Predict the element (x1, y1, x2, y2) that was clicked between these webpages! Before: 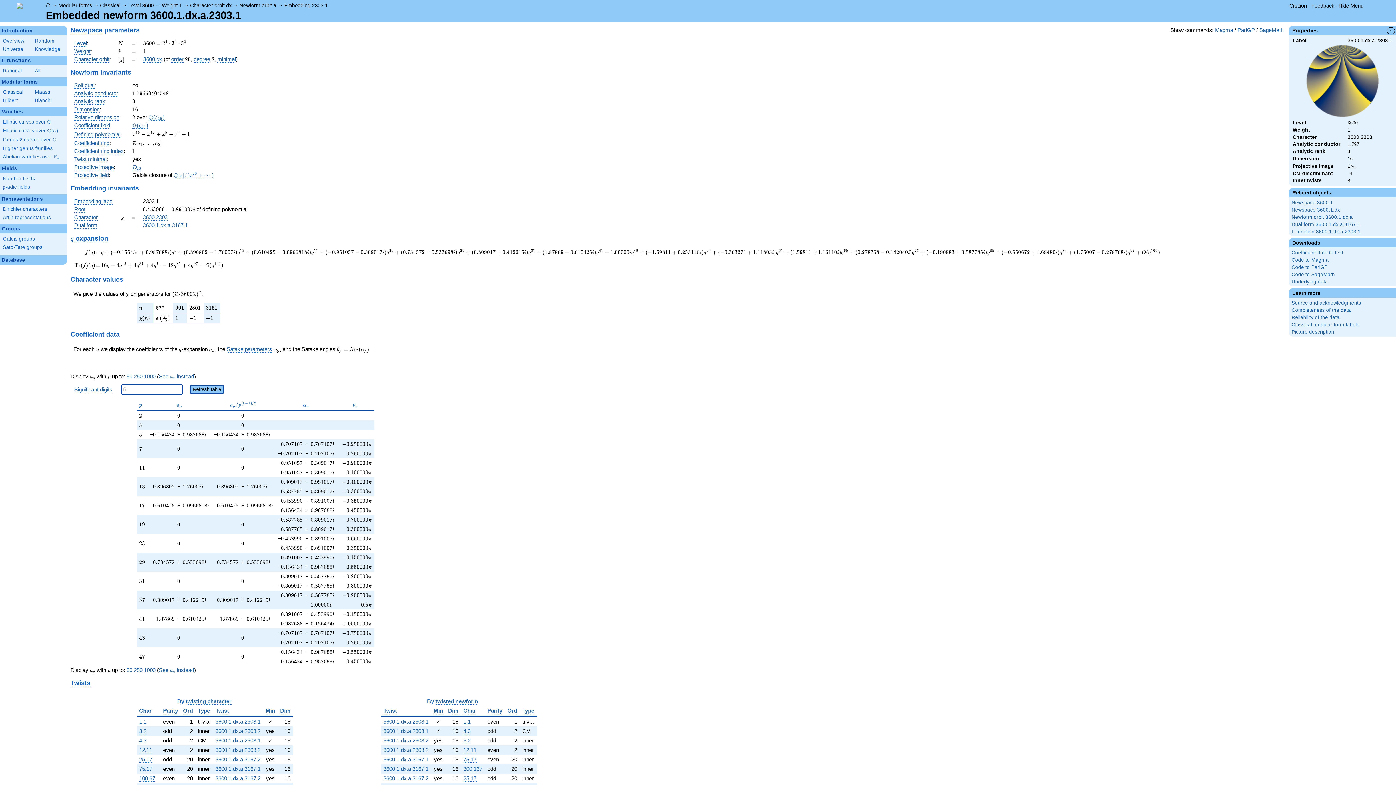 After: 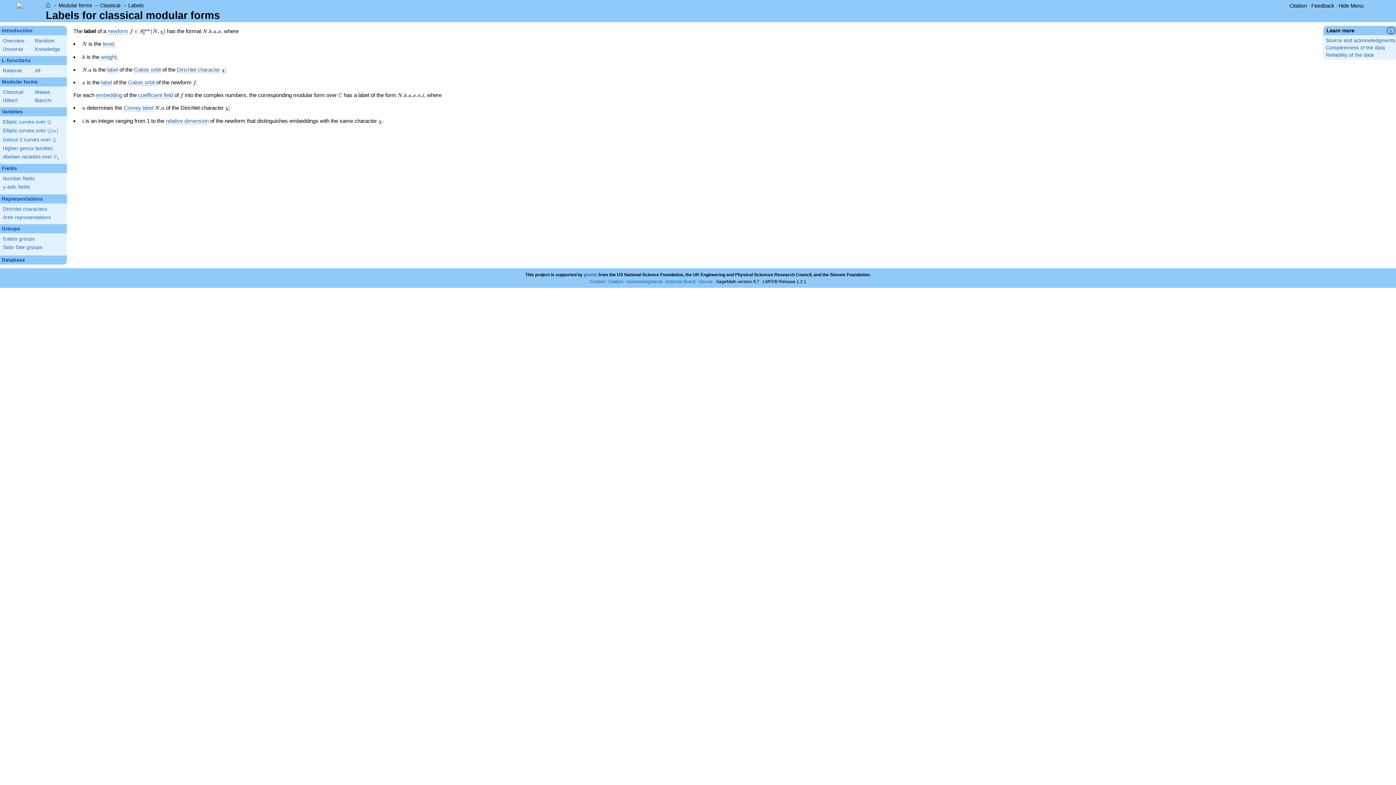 Action: label: Classical modular form labels bbox: (1292, 322, 1396, 327)